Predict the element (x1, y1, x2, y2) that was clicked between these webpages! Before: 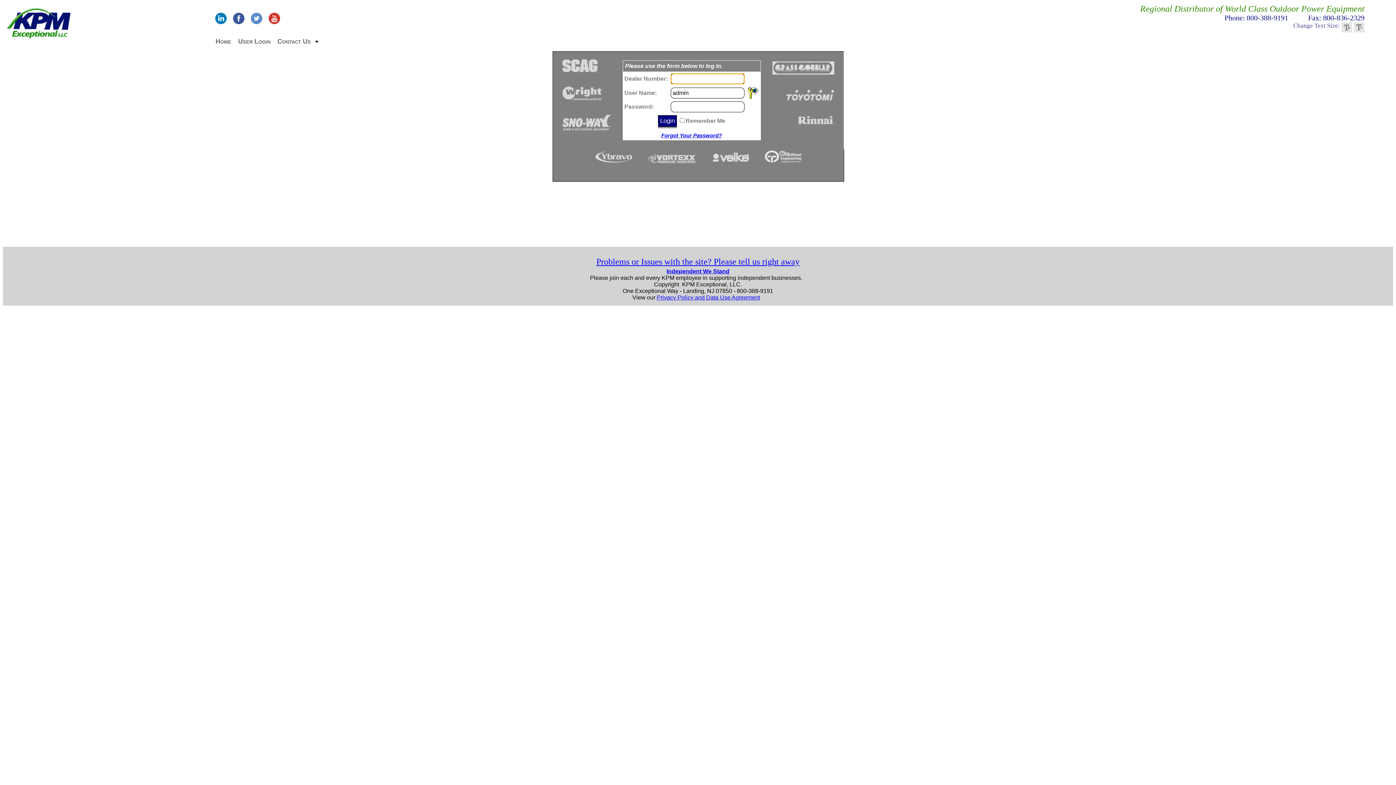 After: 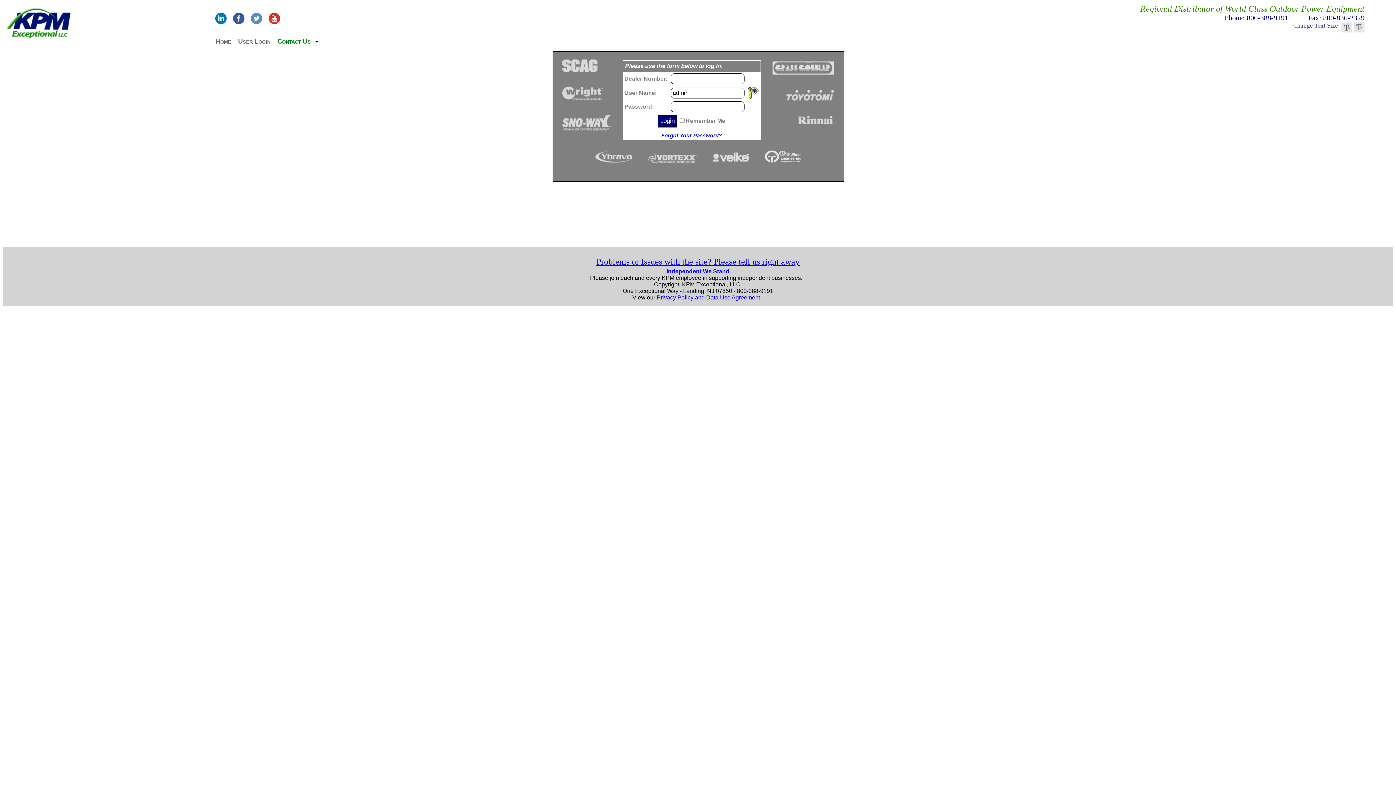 Action: label: Contact Us bbox: (276, 36, 312, 46)